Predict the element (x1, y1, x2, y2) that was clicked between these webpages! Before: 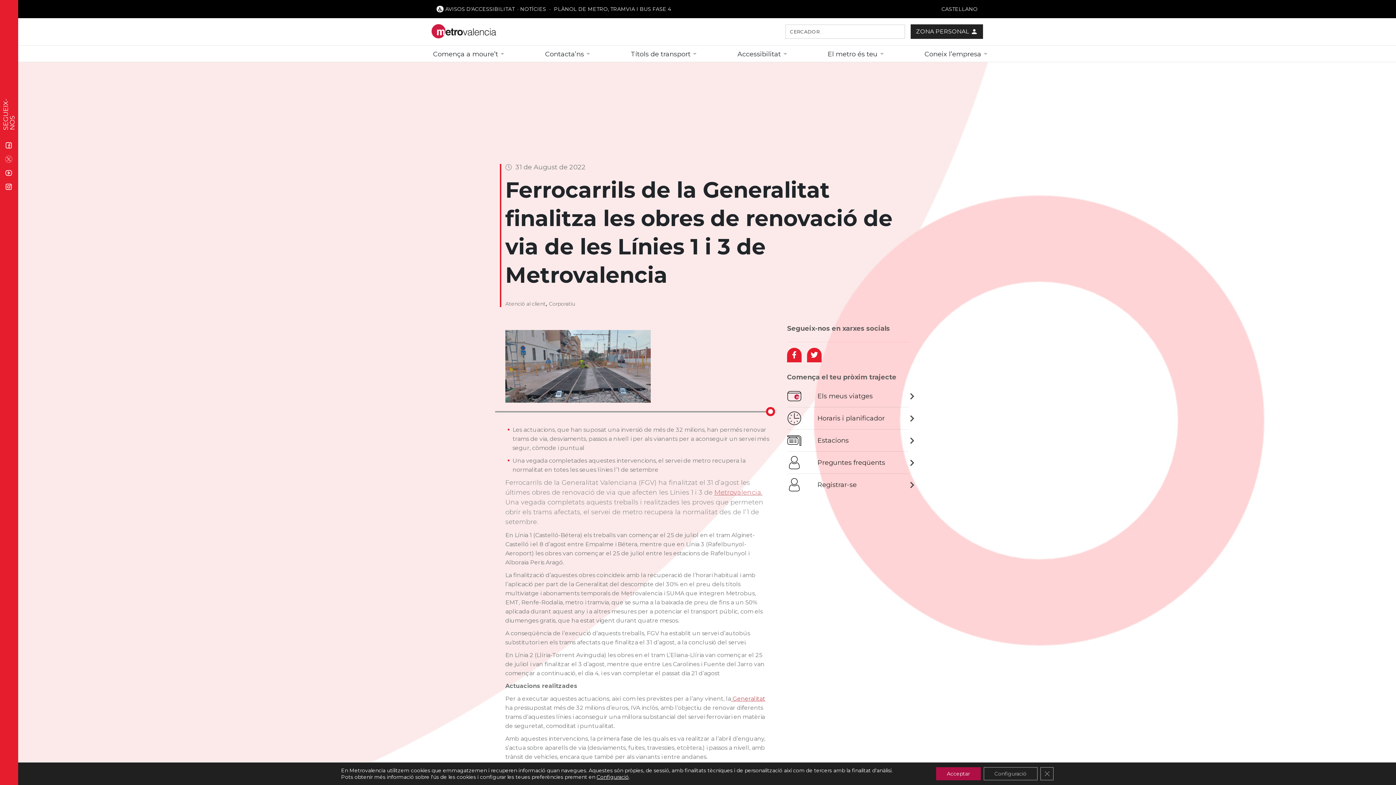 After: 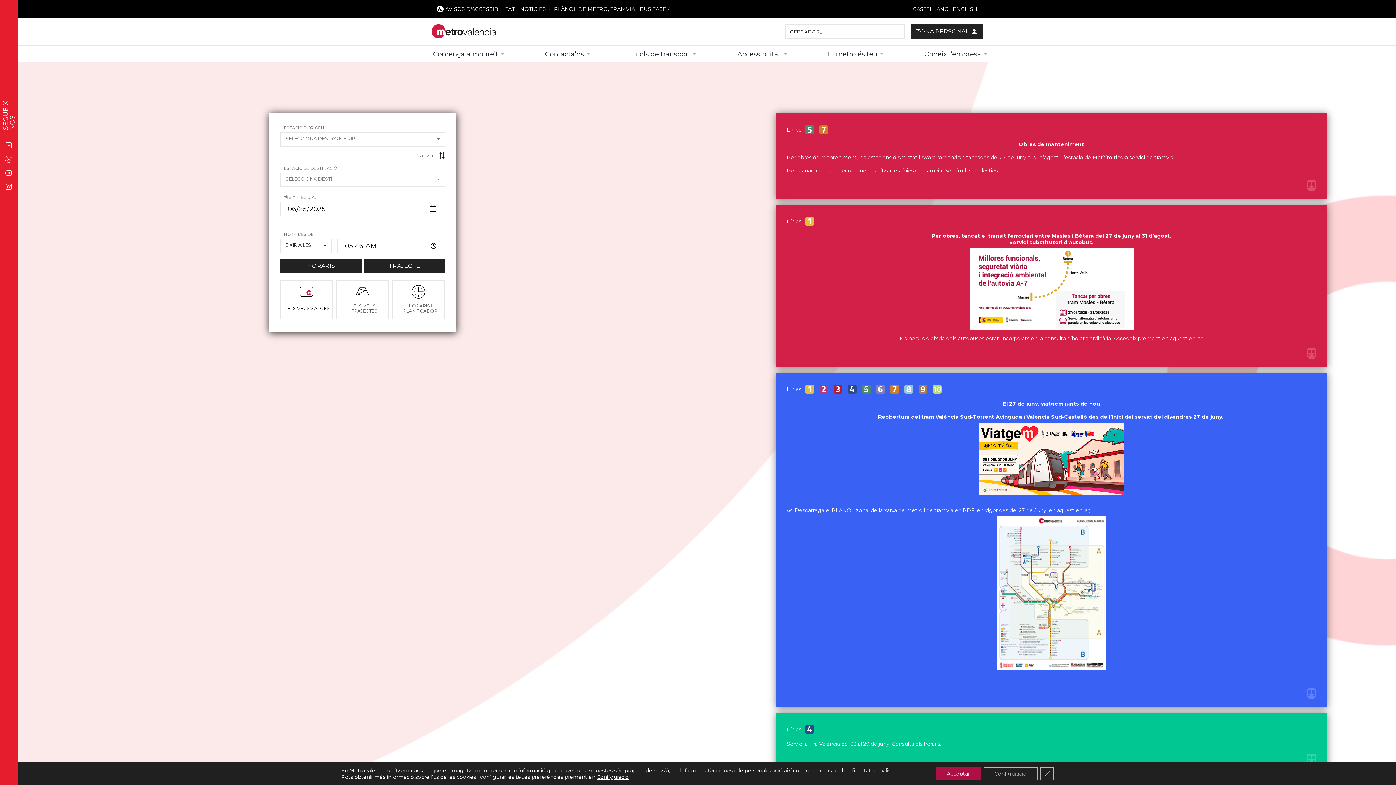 Action: bbox: (431, 24, 496, 39)